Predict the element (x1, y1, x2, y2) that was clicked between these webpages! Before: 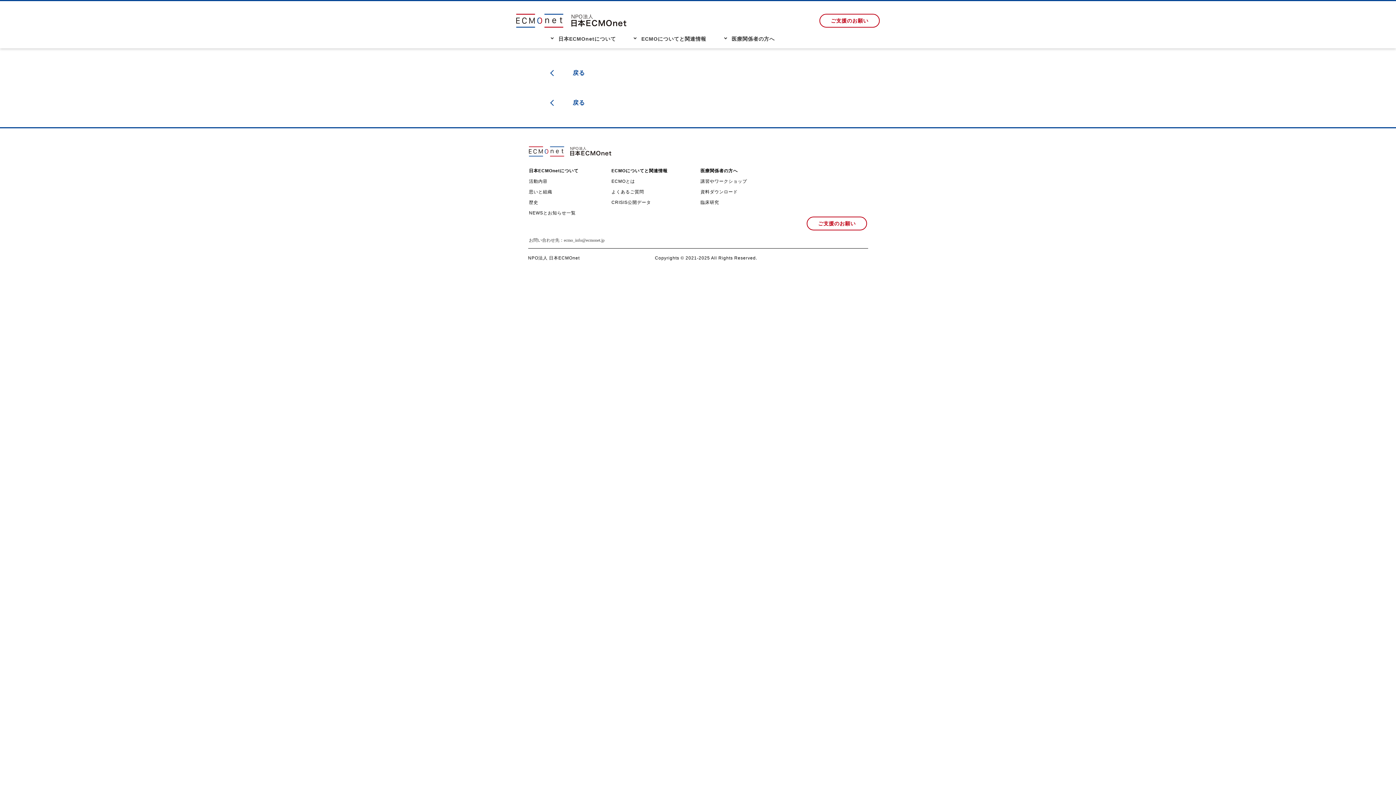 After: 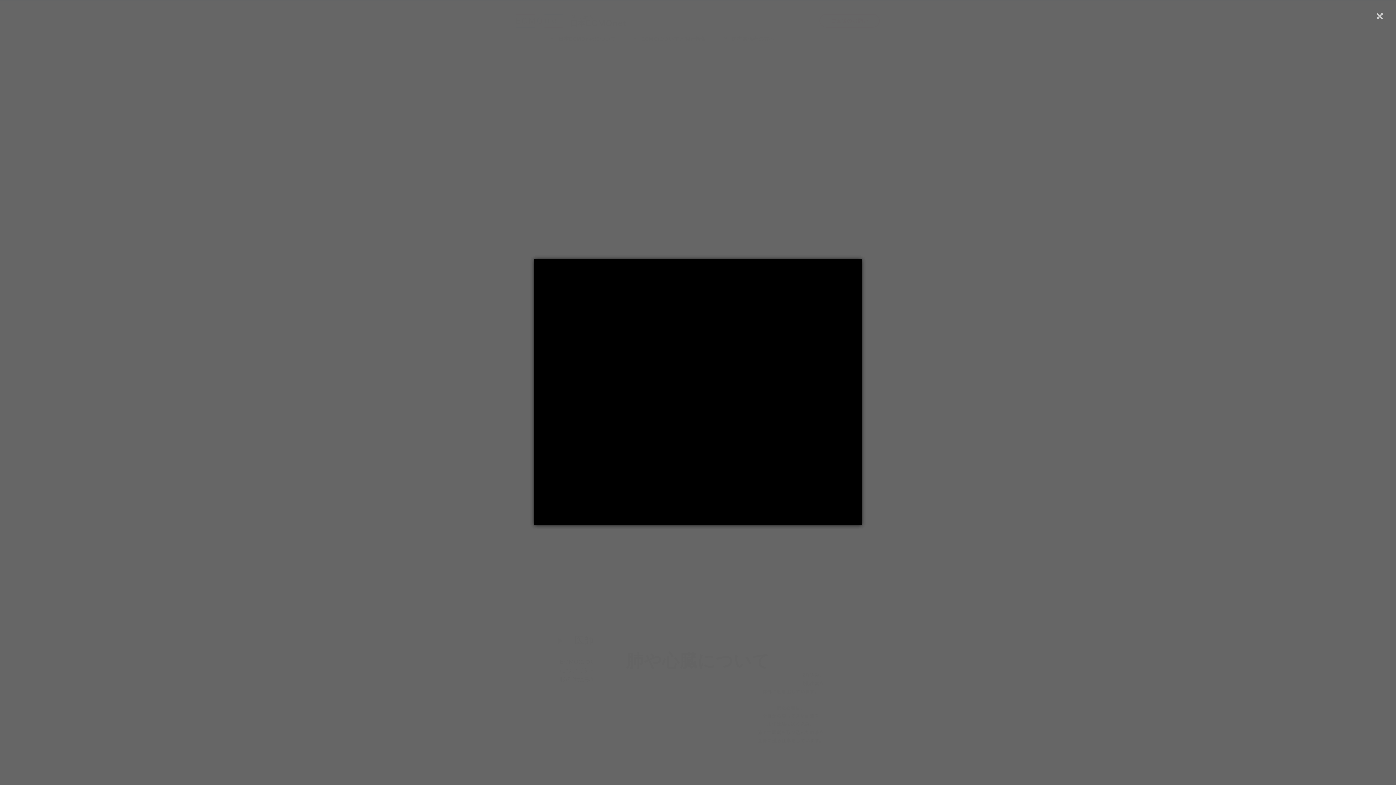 Action: bbox: (572, 99, 585, 105) label: 戻る